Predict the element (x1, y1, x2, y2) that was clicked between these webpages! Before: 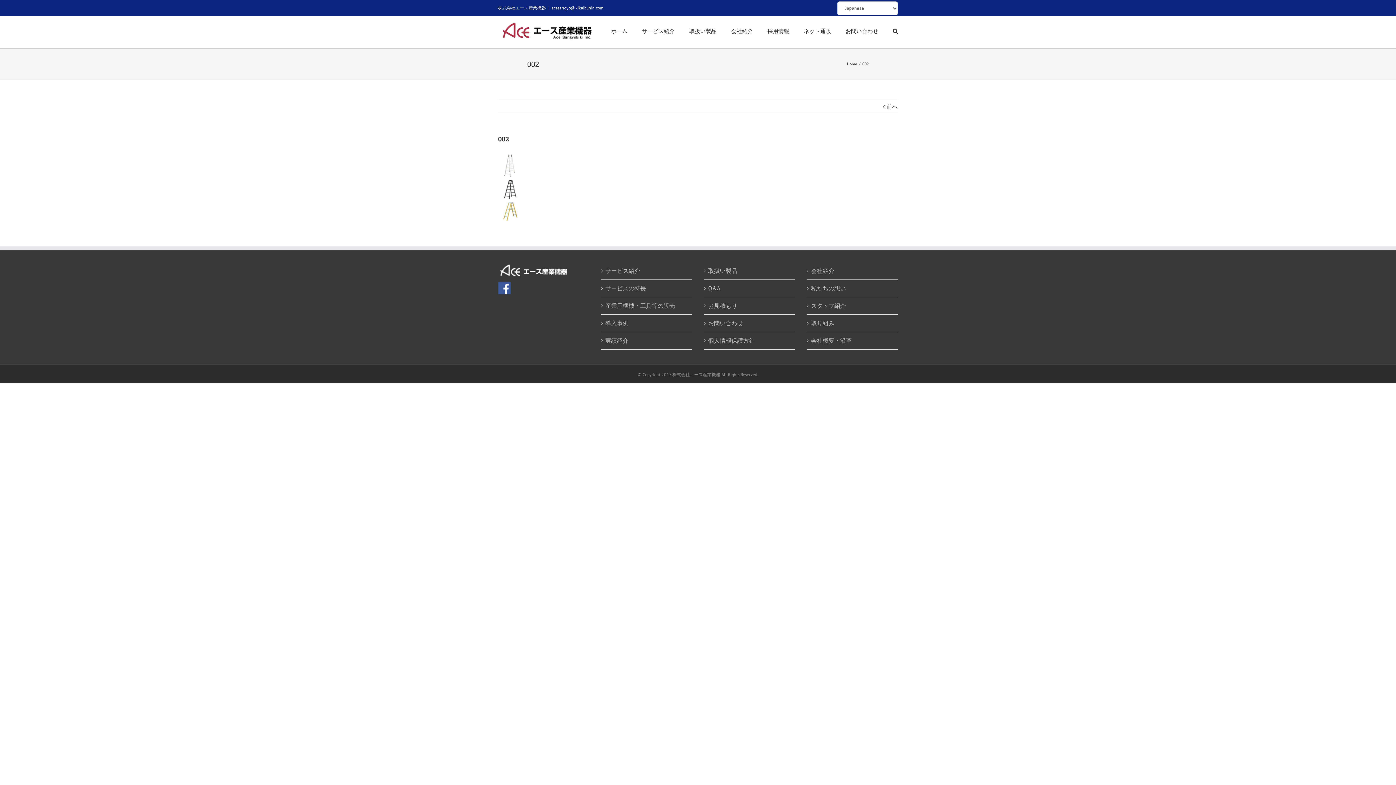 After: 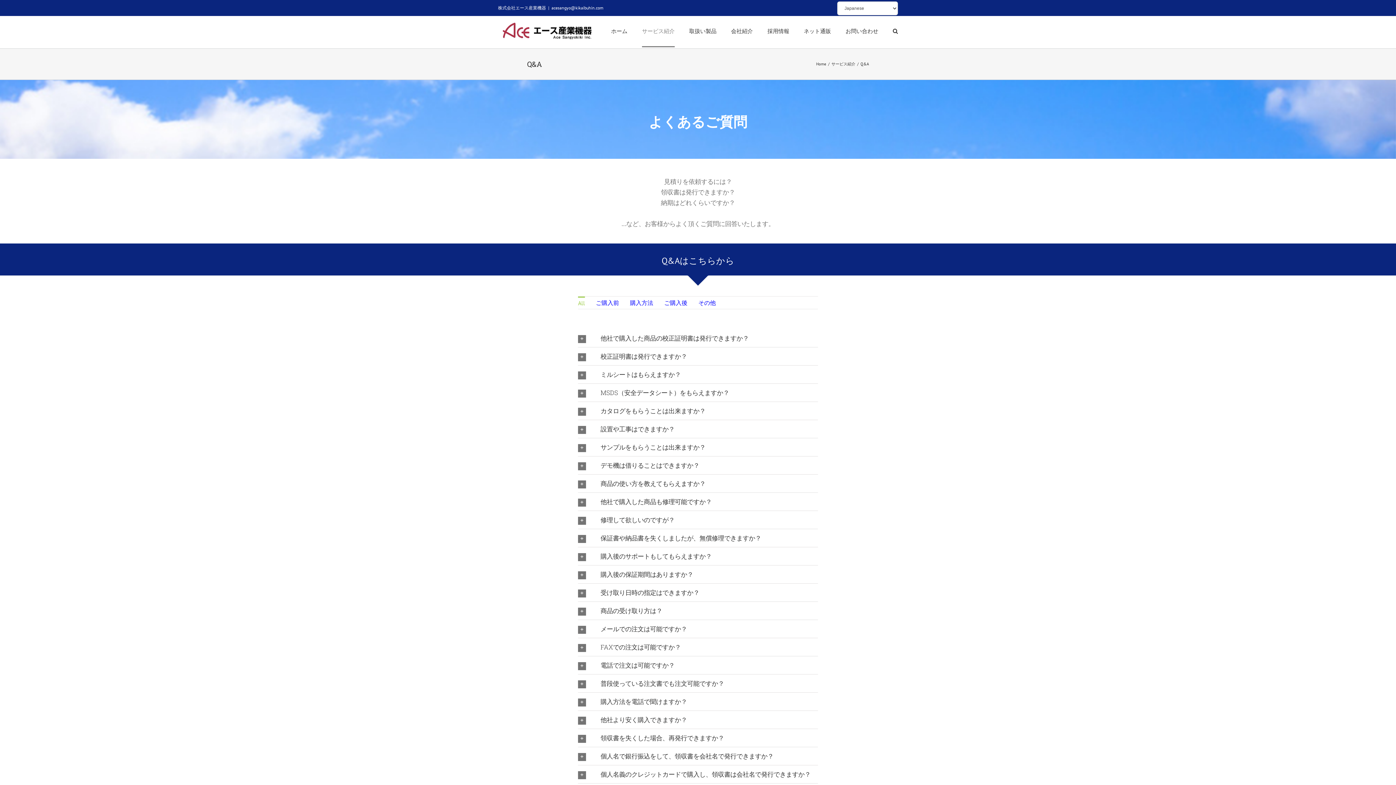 Action: bbox: (708, 283, 791, 293) label: Q&A